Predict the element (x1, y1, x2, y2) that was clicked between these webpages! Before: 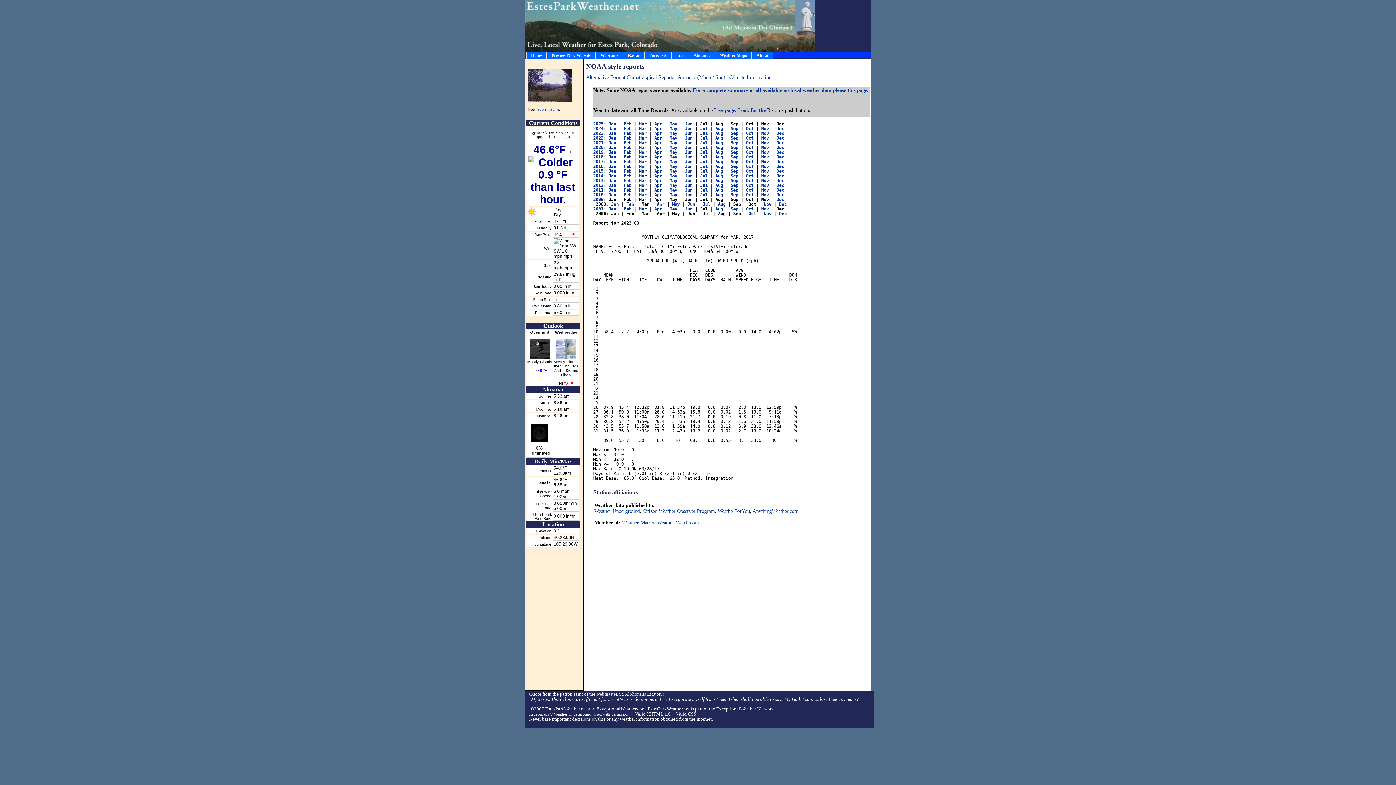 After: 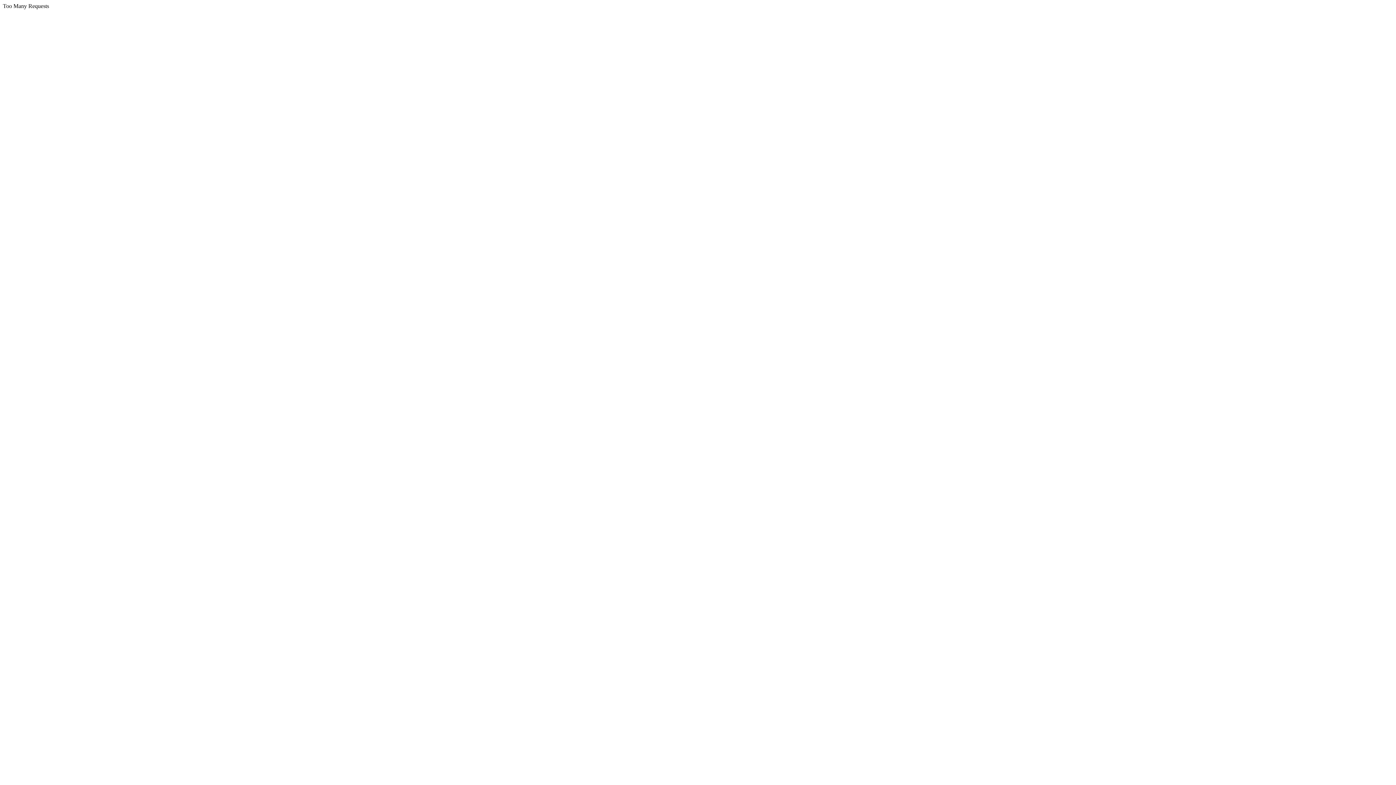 Action: bbox: (669, 168, 677, 173) label: May